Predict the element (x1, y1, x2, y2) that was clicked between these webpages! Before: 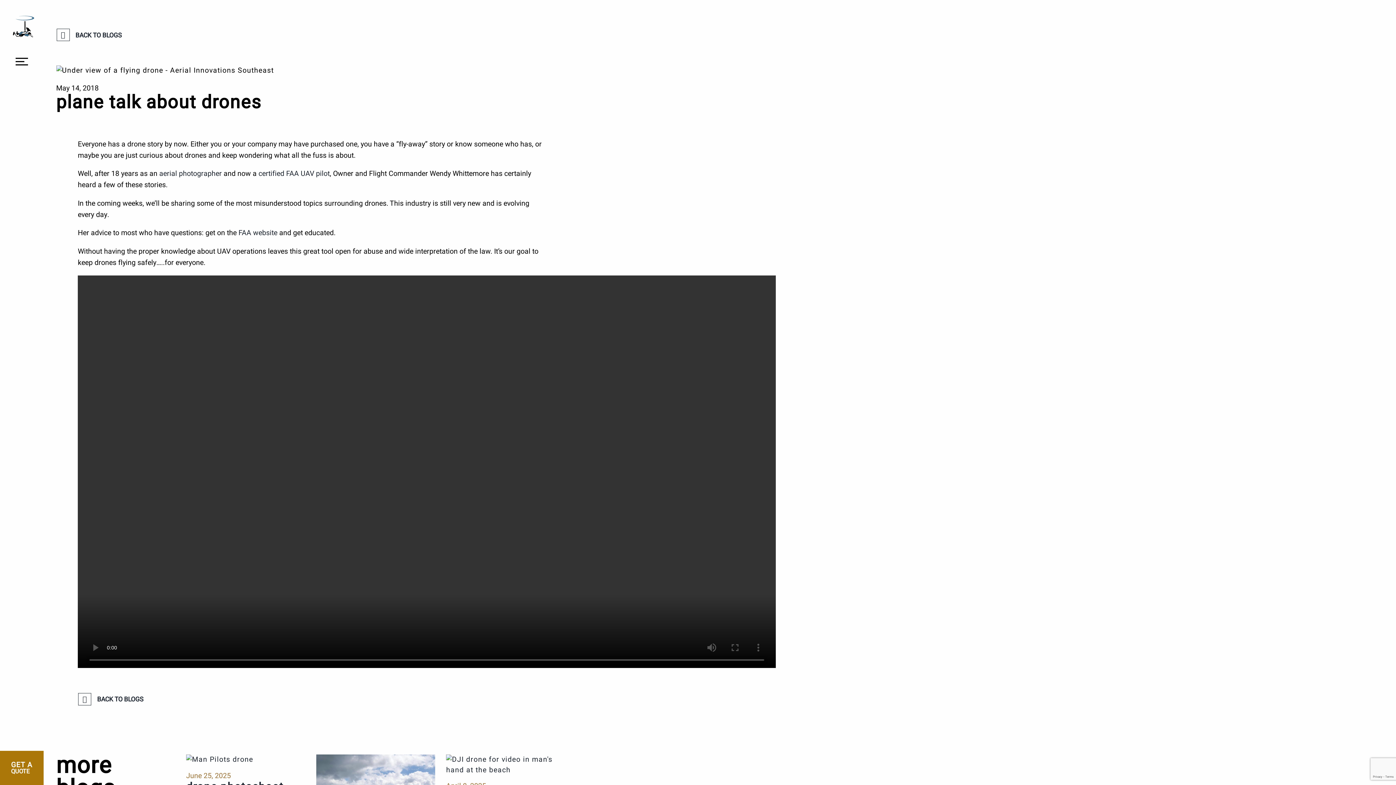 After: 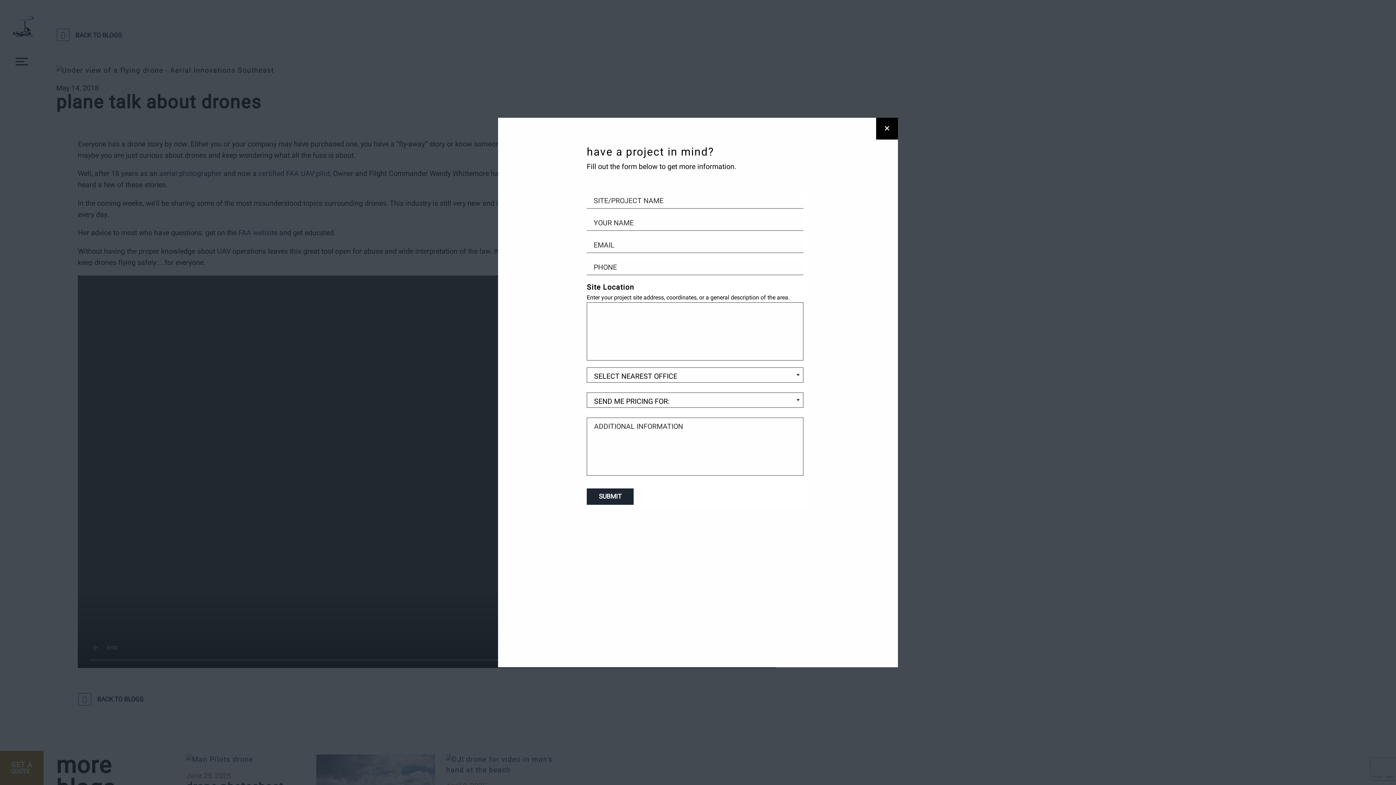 Action: label: GET A
QUOTE bbox: (8, 758, 35, 778)